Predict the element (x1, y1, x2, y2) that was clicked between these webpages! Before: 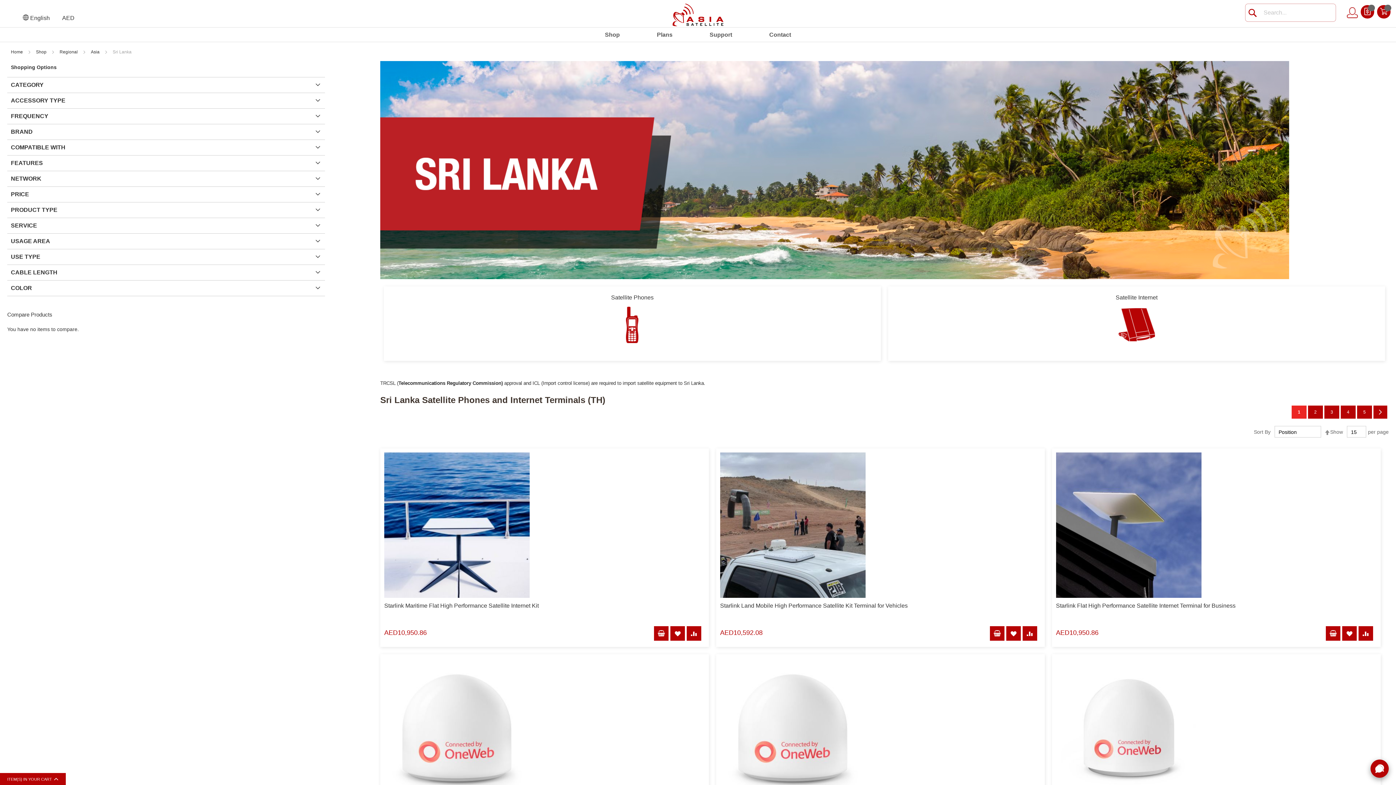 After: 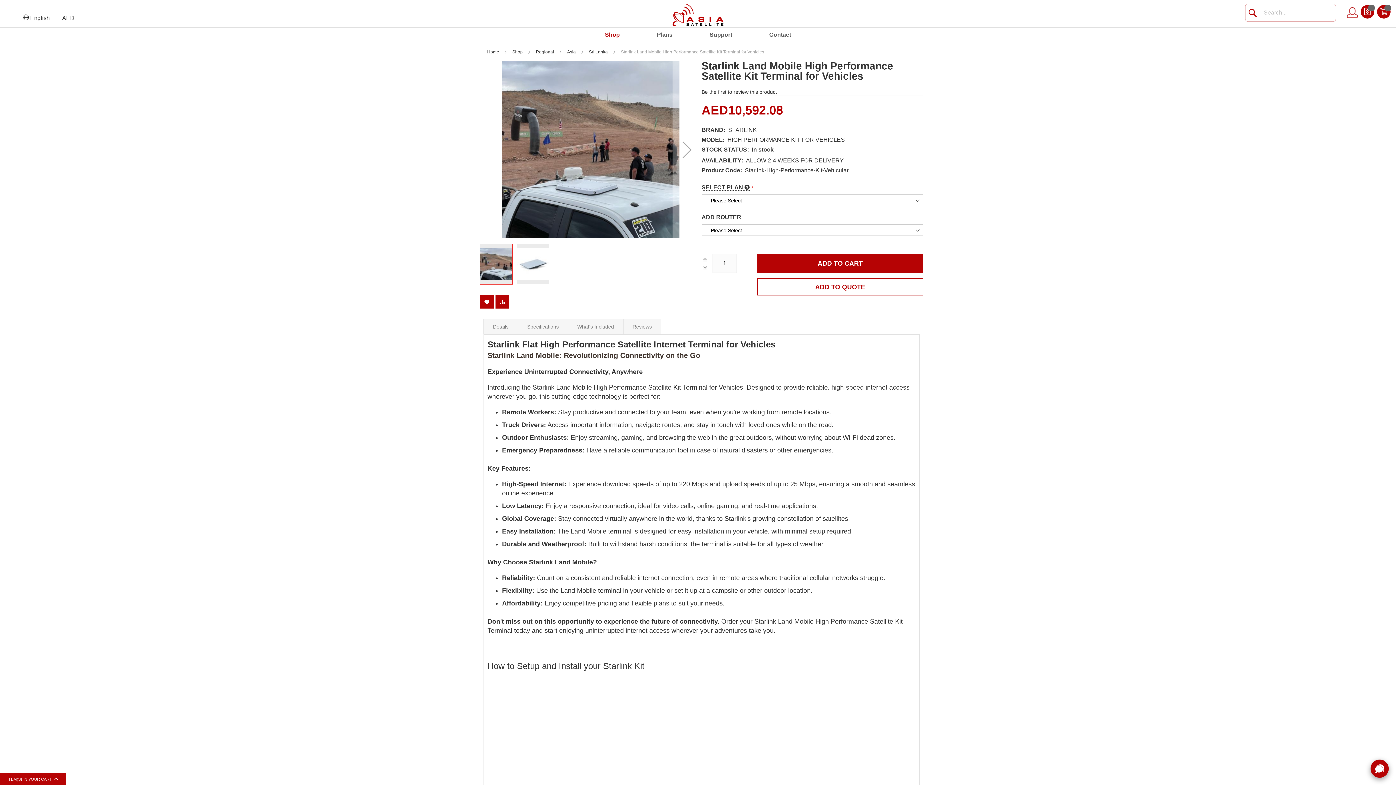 Action: bbox: (720, 593, 865, 599)